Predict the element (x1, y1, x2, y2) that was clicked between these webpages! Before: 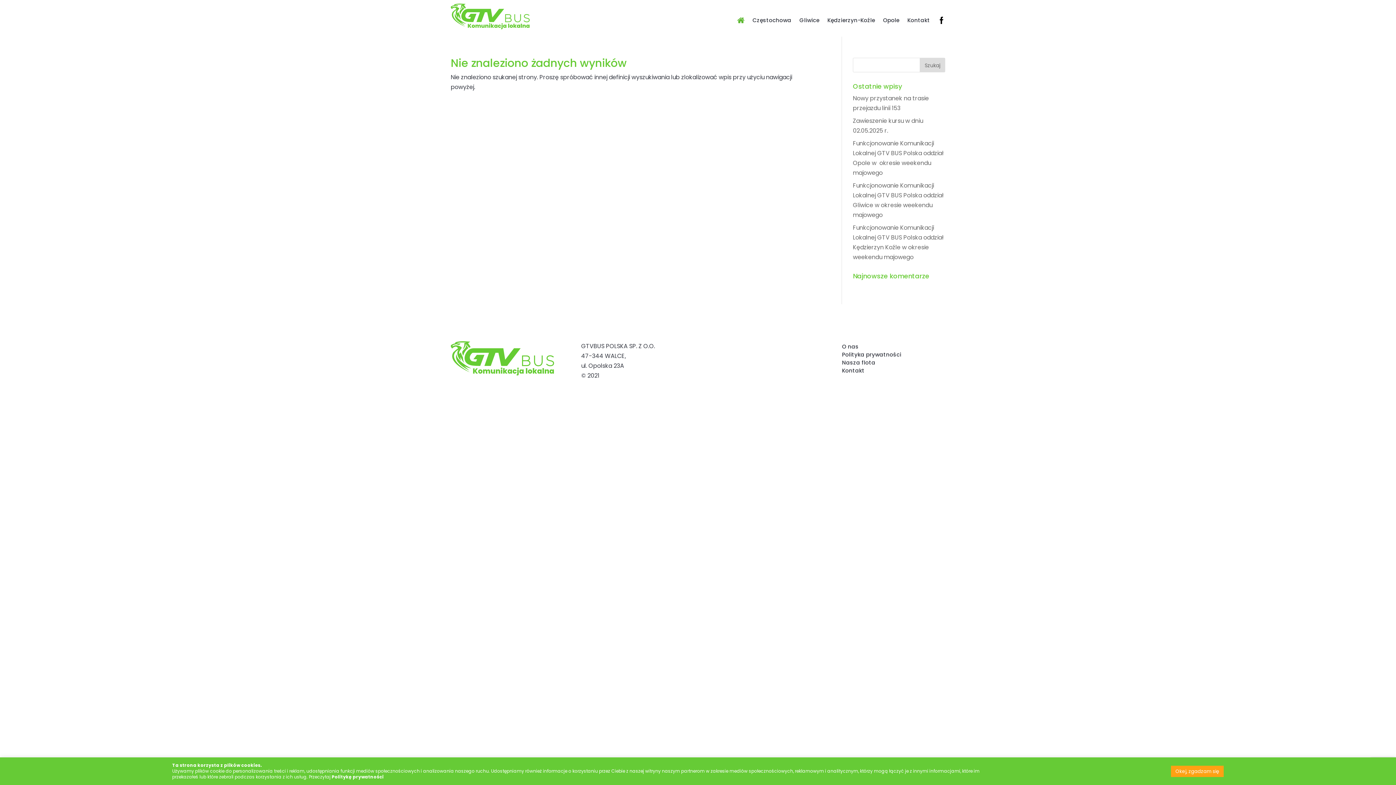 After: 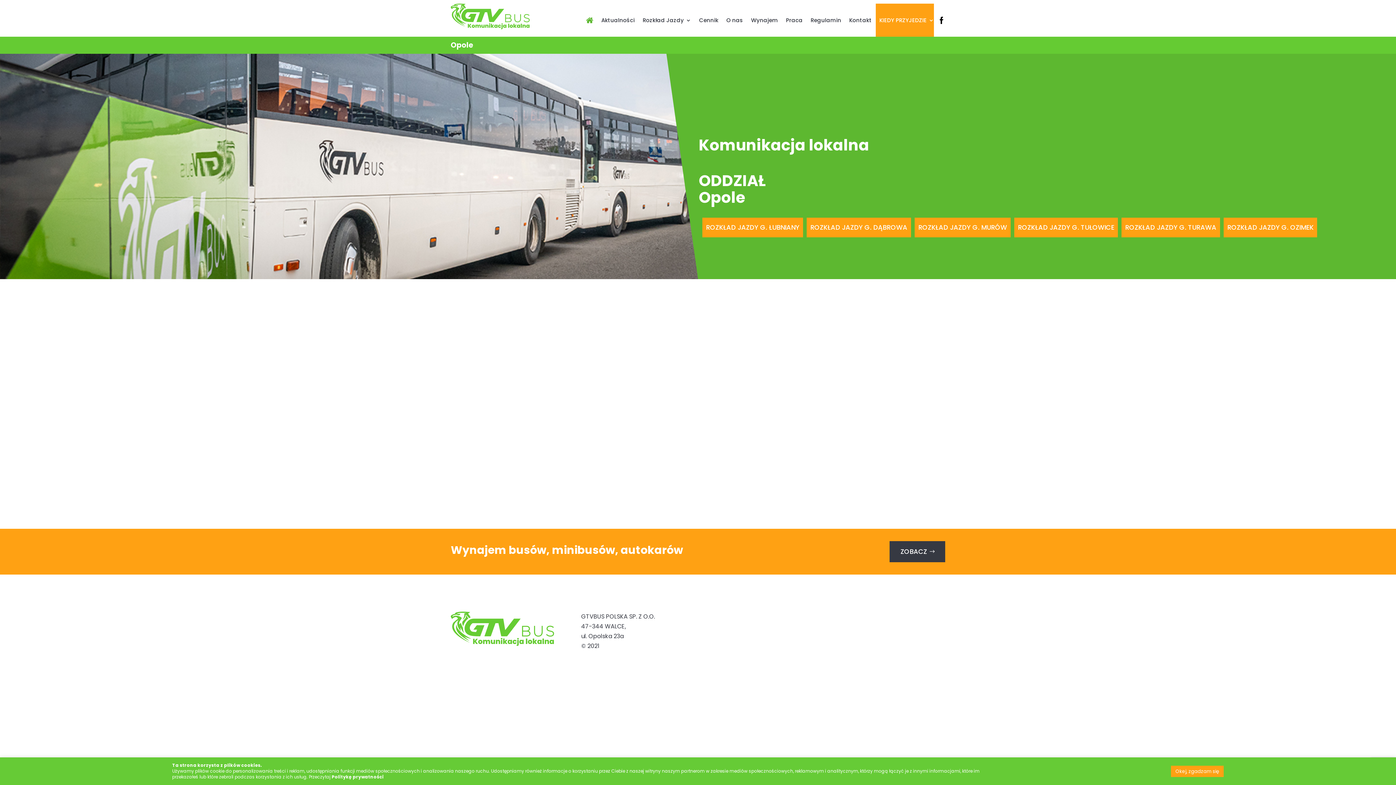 Action: bbox: (450, 341, 554, 375)